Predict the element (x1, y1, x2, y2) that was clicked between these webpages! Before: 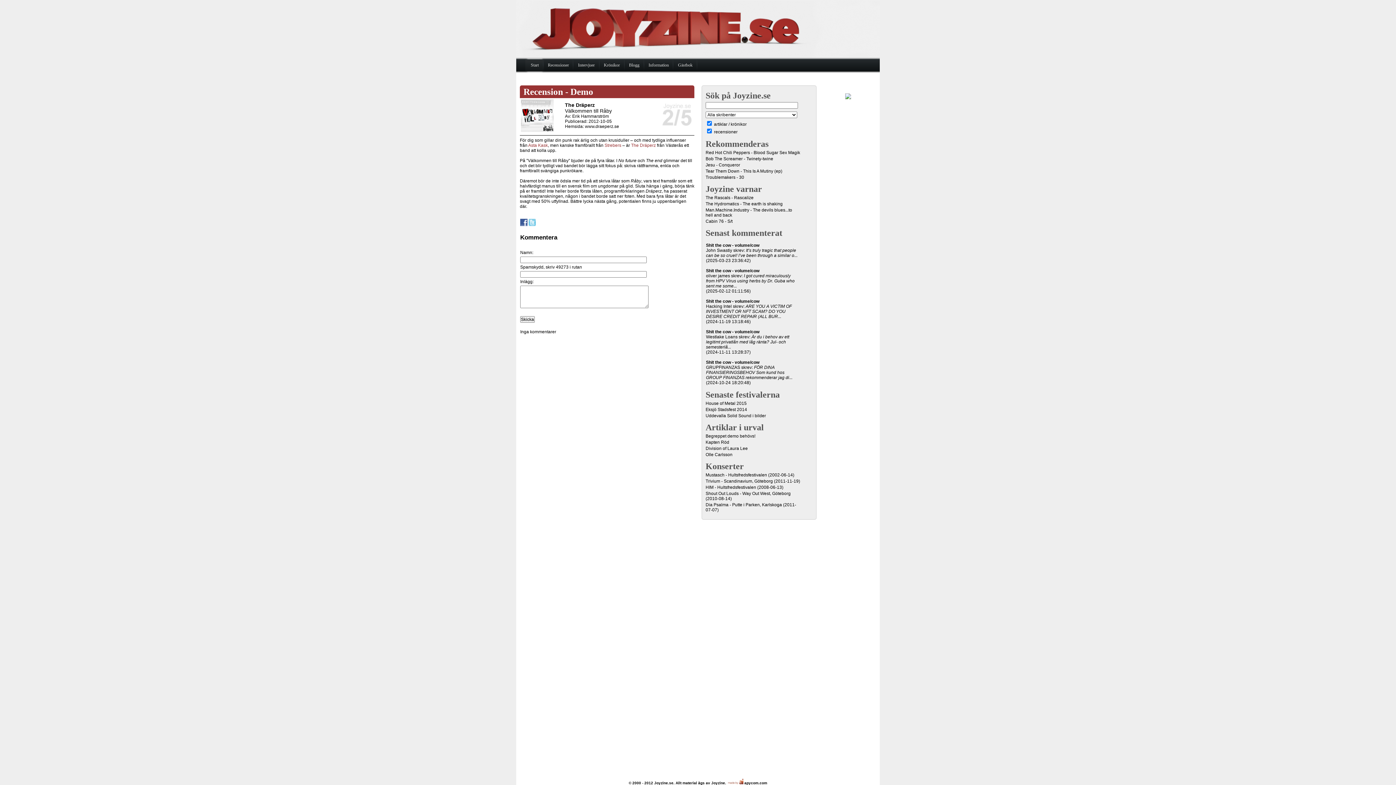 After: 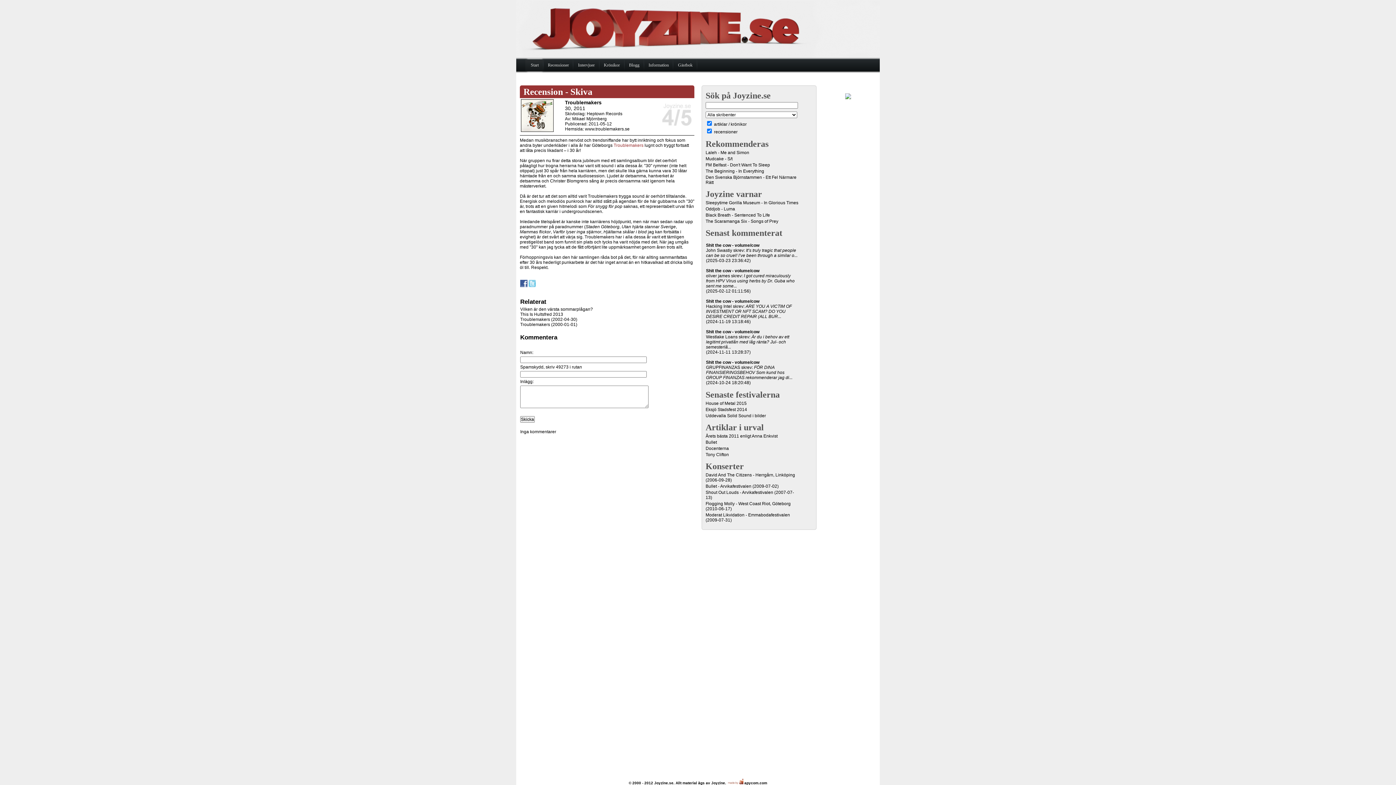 Action: label: Troublemakers - 30 bbox: (705, 174, 744, 180)